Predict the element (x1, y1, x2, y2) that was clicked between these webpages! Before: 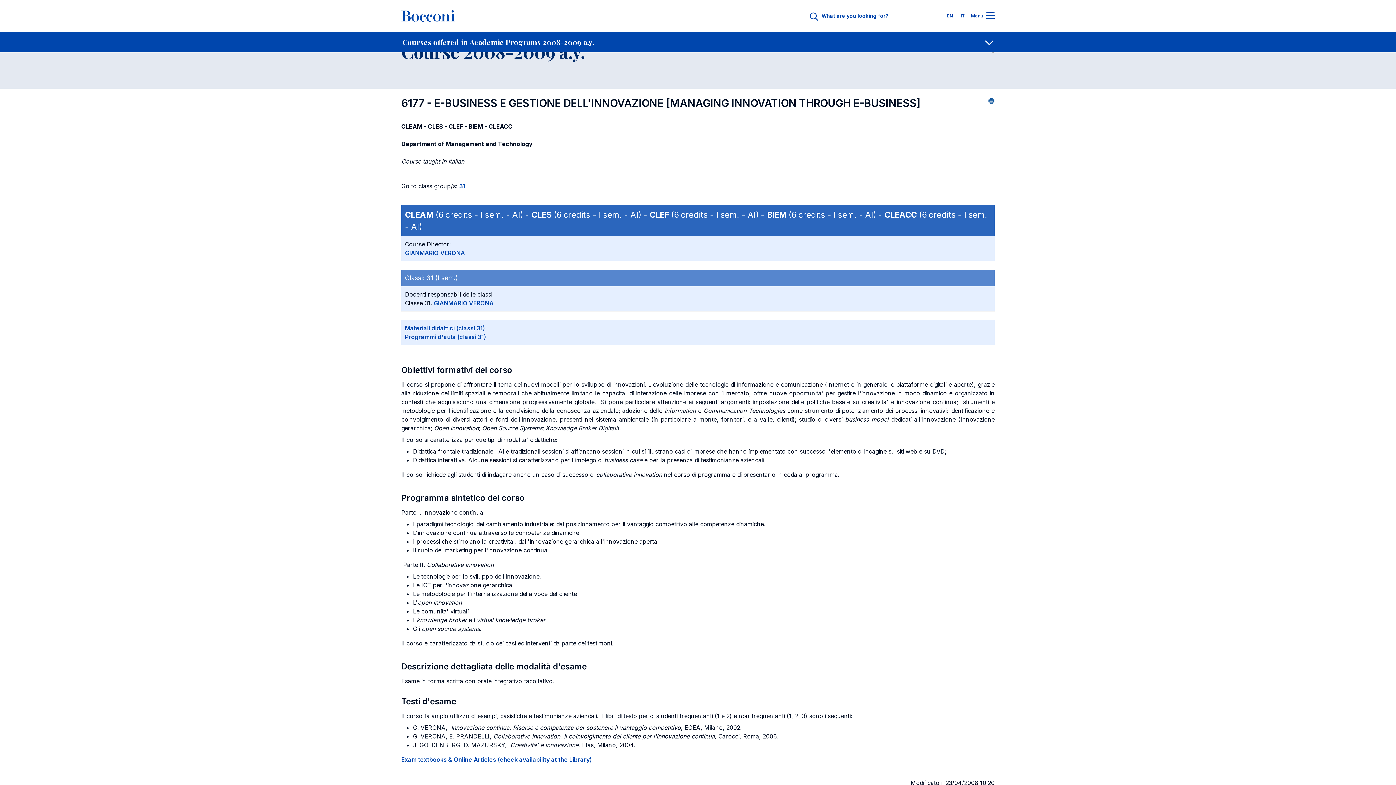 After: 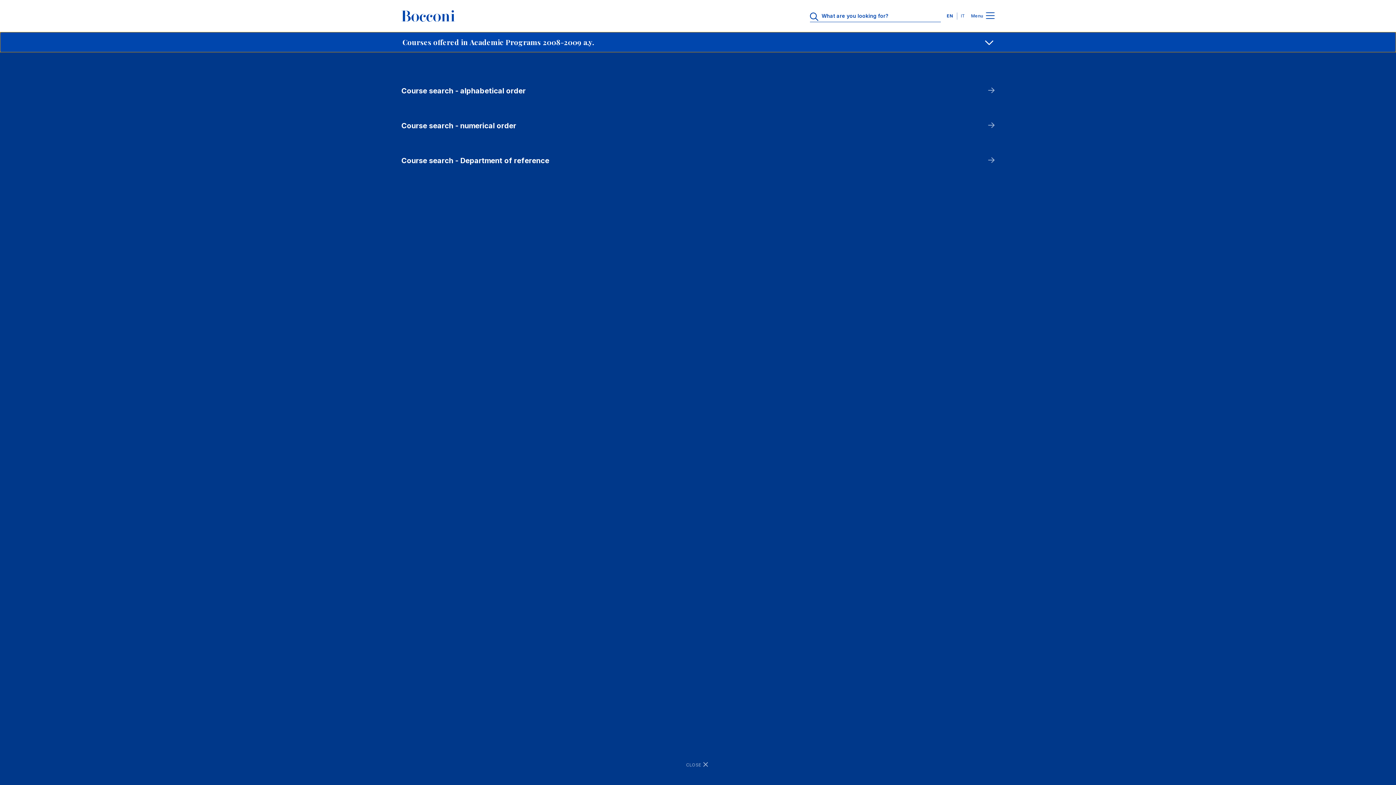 Action: label: Docenti bbox: (0, 32, 1396, 52)